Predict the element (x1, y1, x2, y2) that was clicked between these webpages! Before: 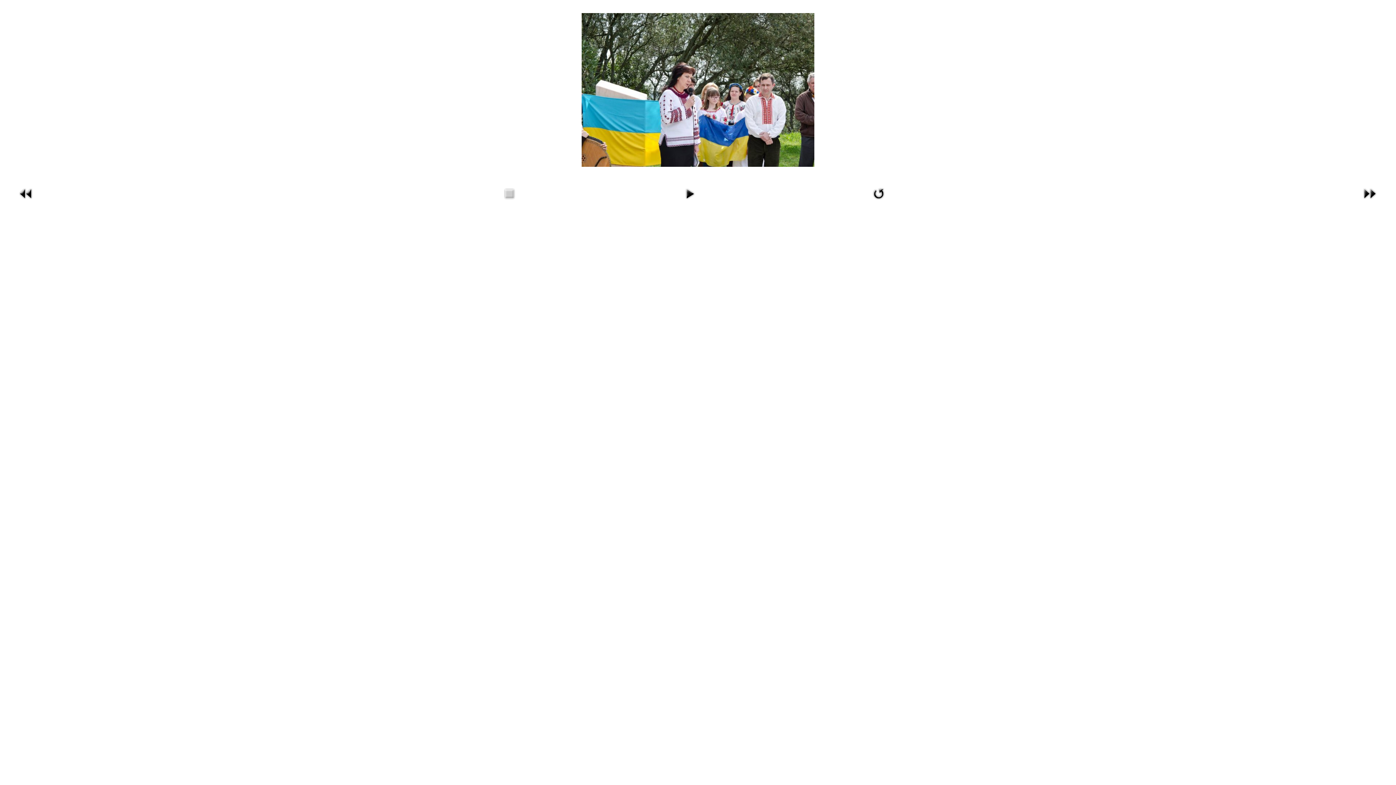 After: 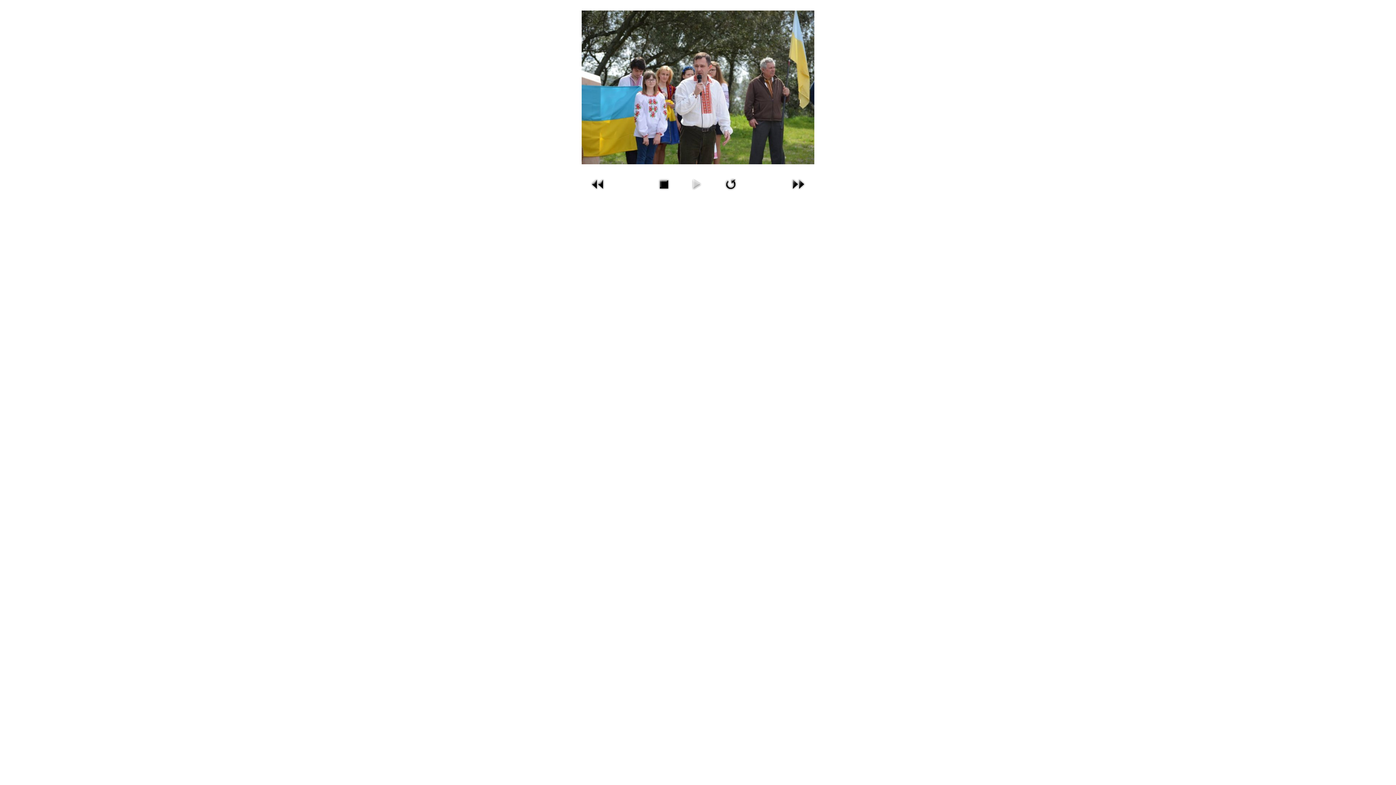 Action: bbox: (681, 198, 698, 203)